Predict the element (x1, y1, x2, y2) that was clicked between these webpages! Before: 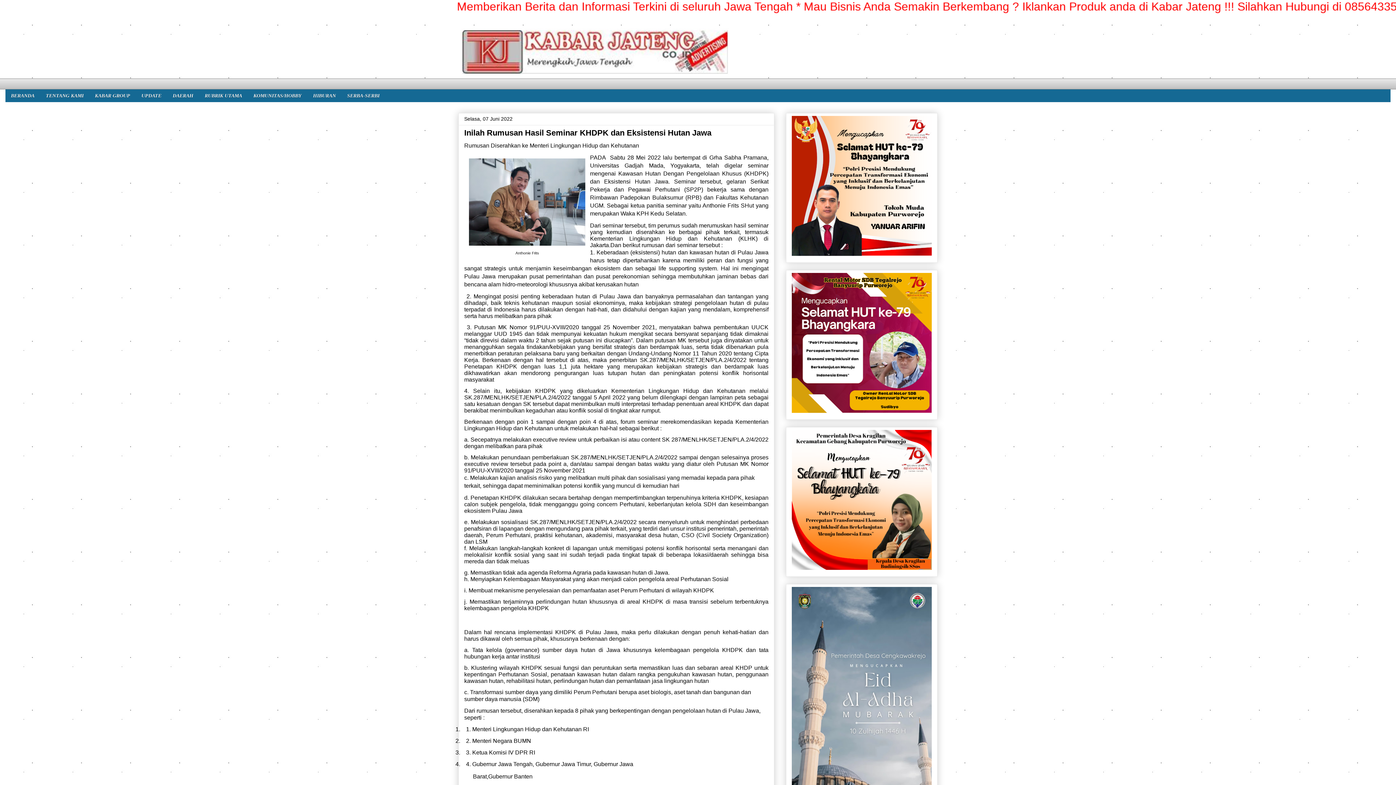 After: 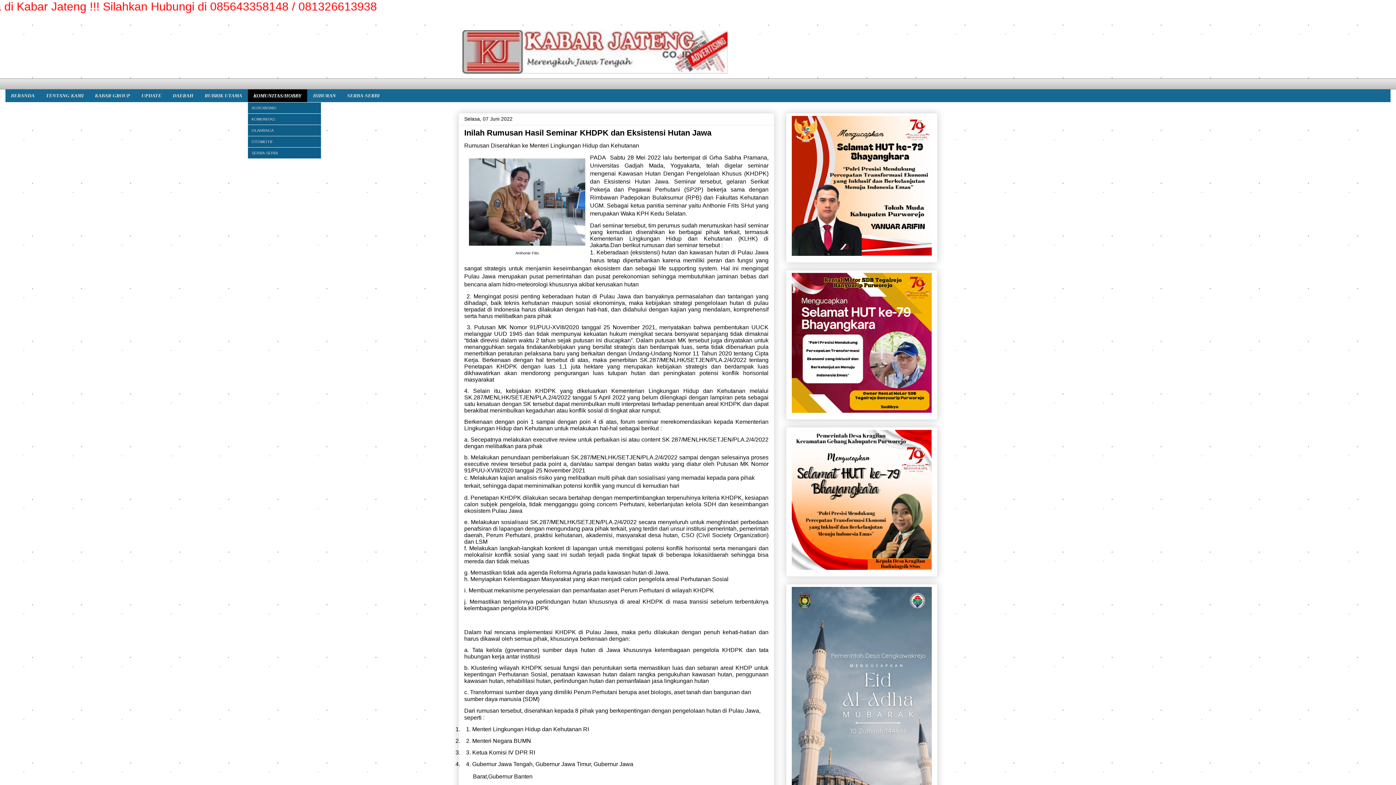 Action: label: KOMUNITAS/HOBBY bbox: (248, 89, 307, 102)